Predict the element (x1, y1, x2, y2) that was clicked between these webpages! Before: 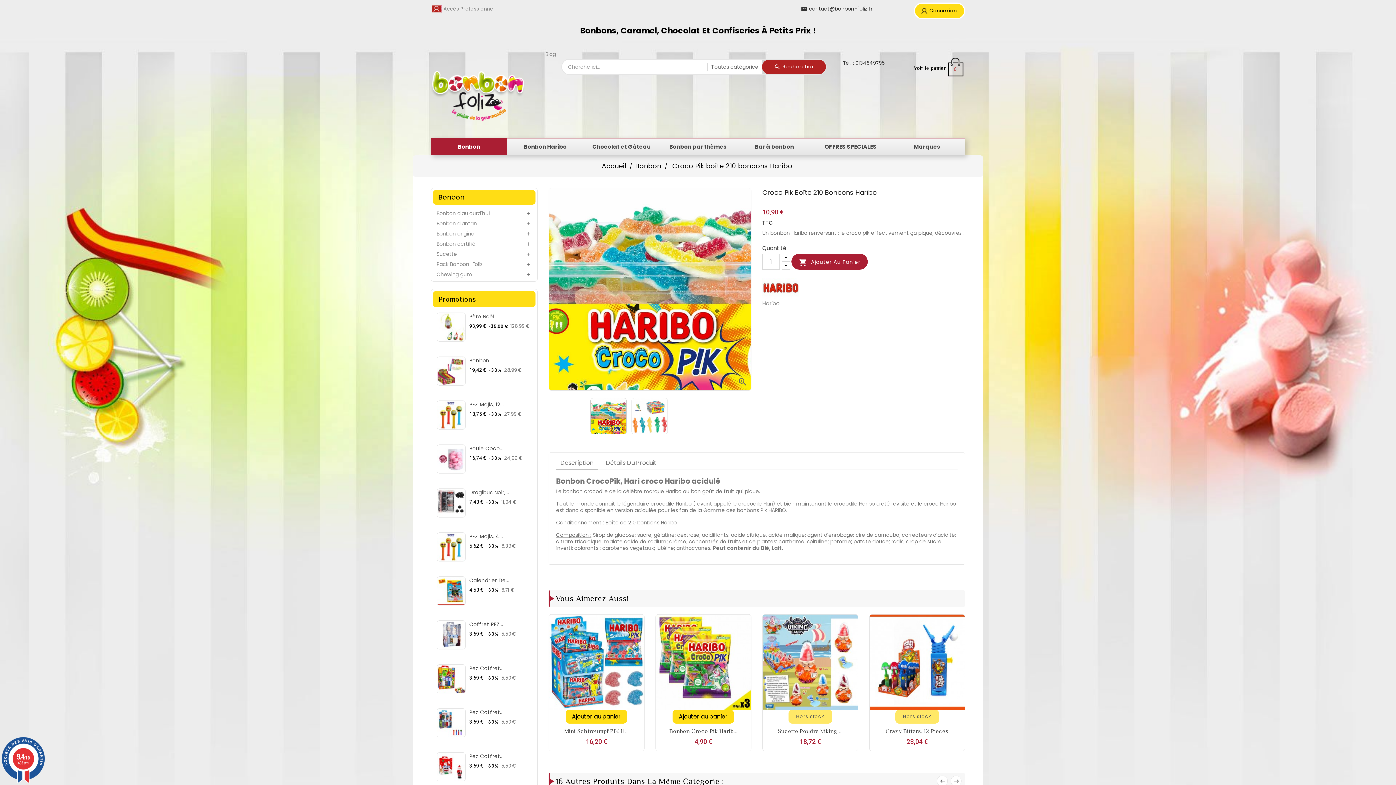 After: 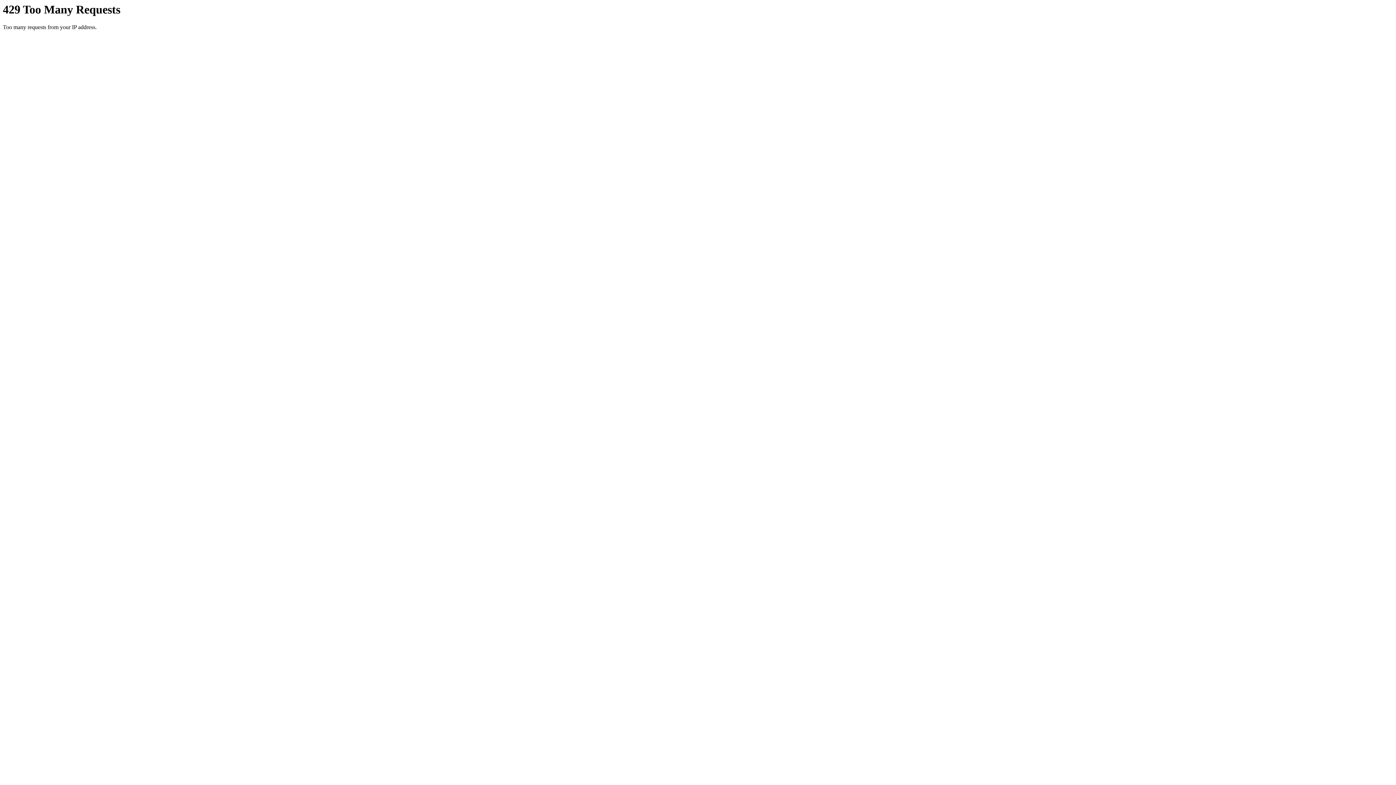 Action: bbox: (436, 620, 465, 649)